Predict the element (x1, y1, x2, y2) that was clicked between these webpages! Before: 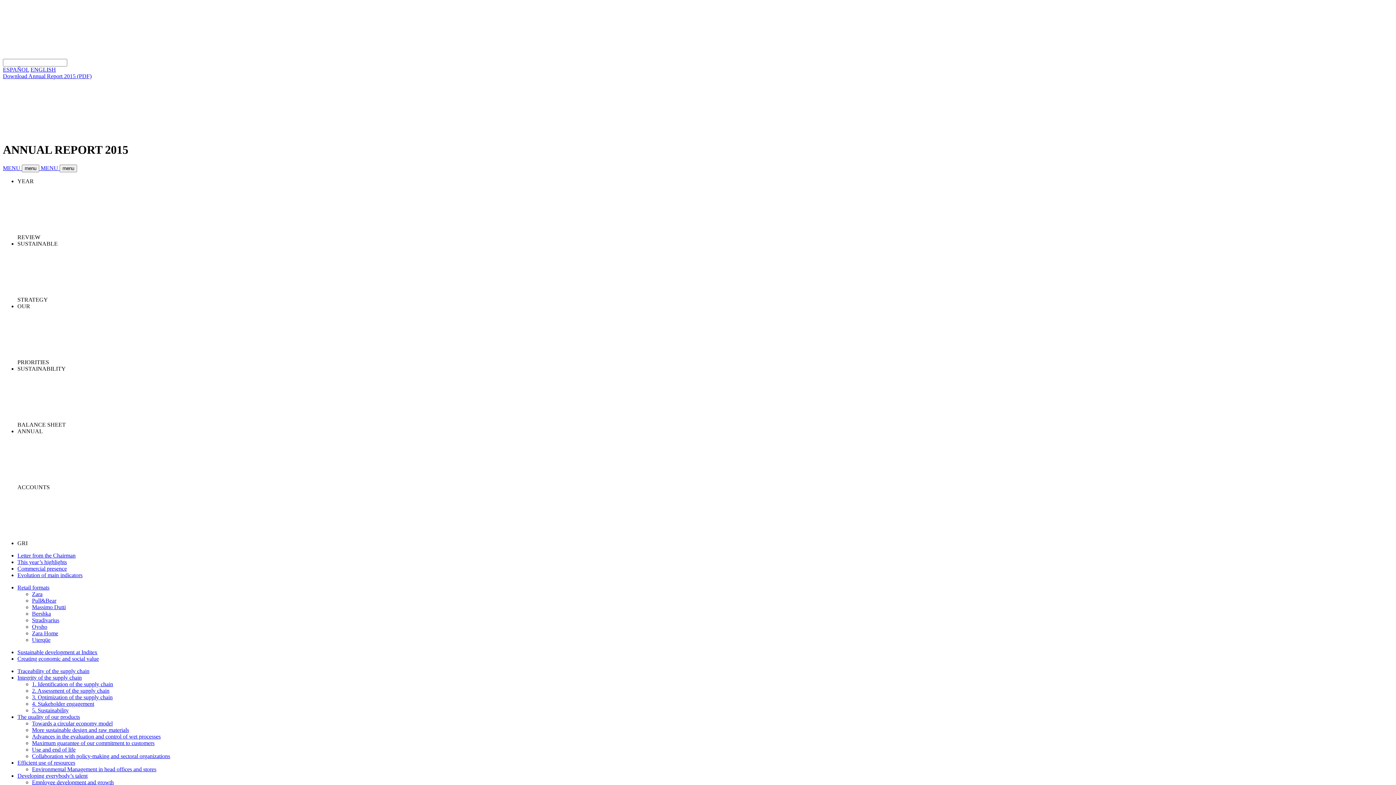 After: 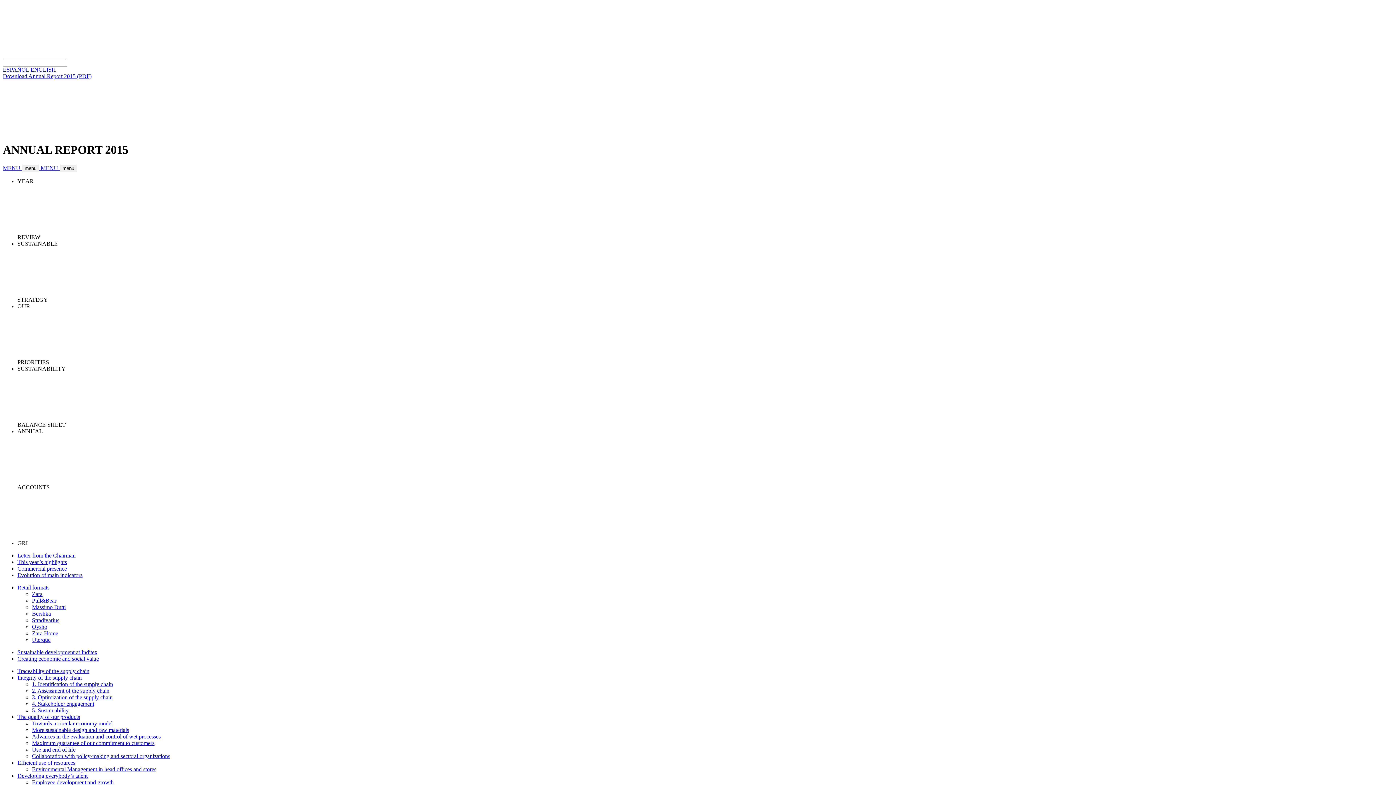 Action: bbox: (32, 701, 94, 707) label: 4. Stakeholder engagement